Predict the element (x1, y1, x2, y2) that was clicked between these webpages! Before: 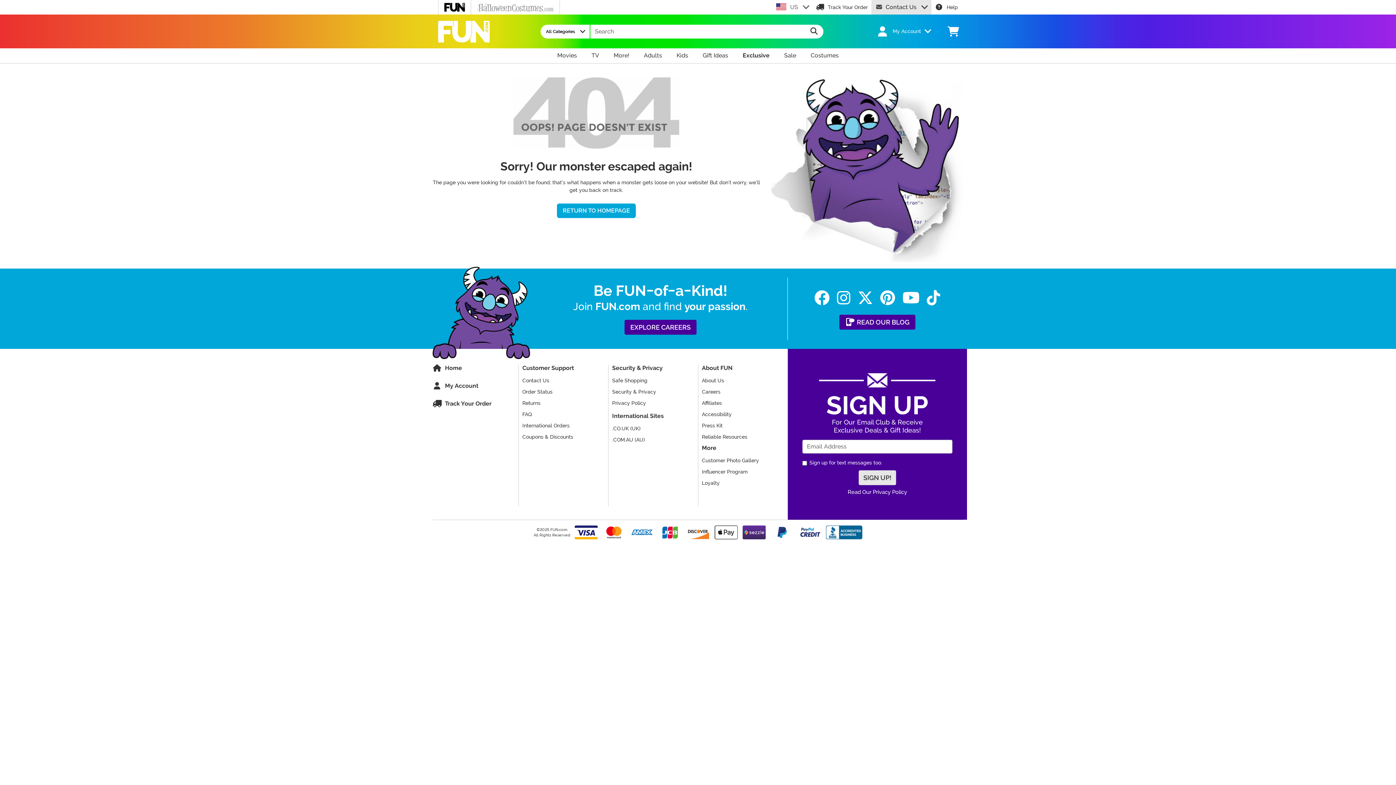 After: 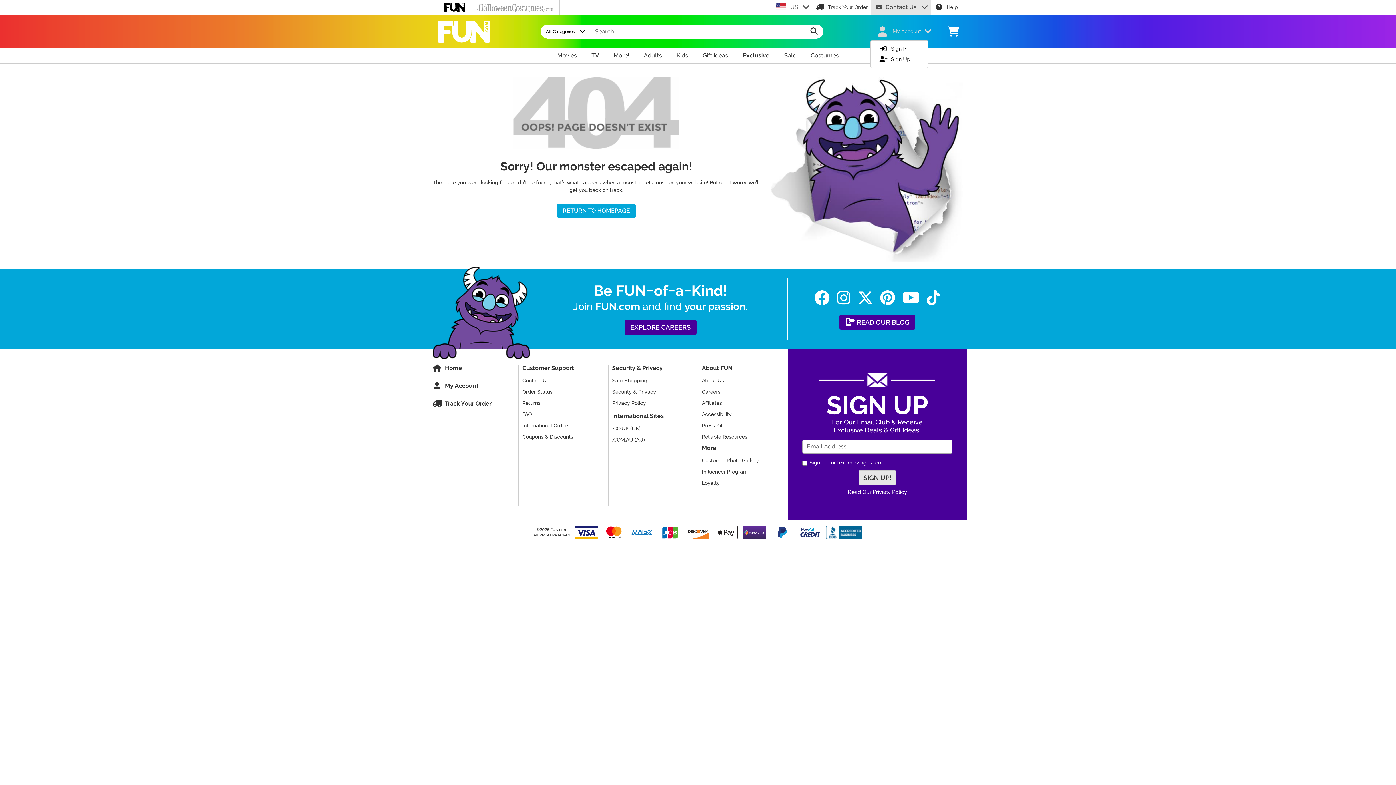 Action: bbox: (870, 23, 930, 39) label: My Account